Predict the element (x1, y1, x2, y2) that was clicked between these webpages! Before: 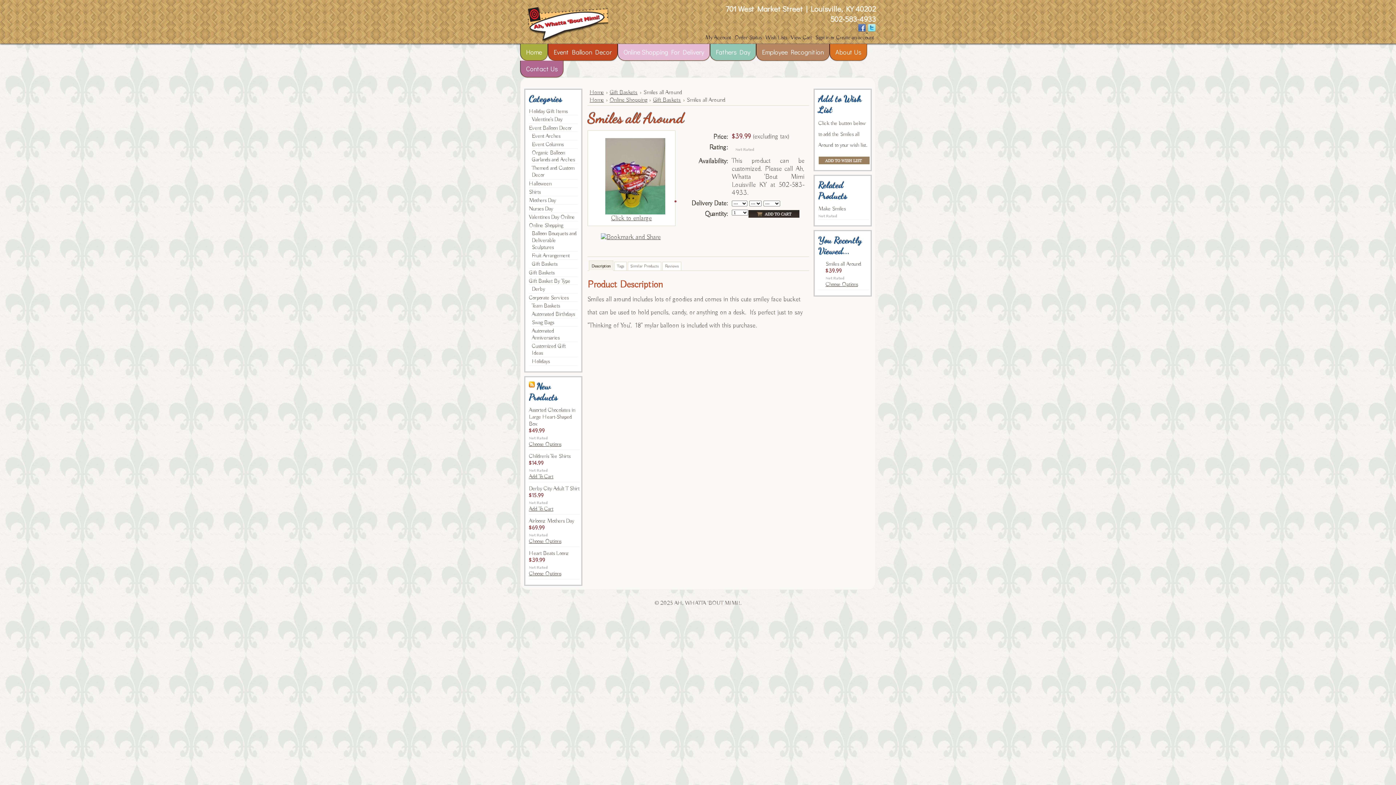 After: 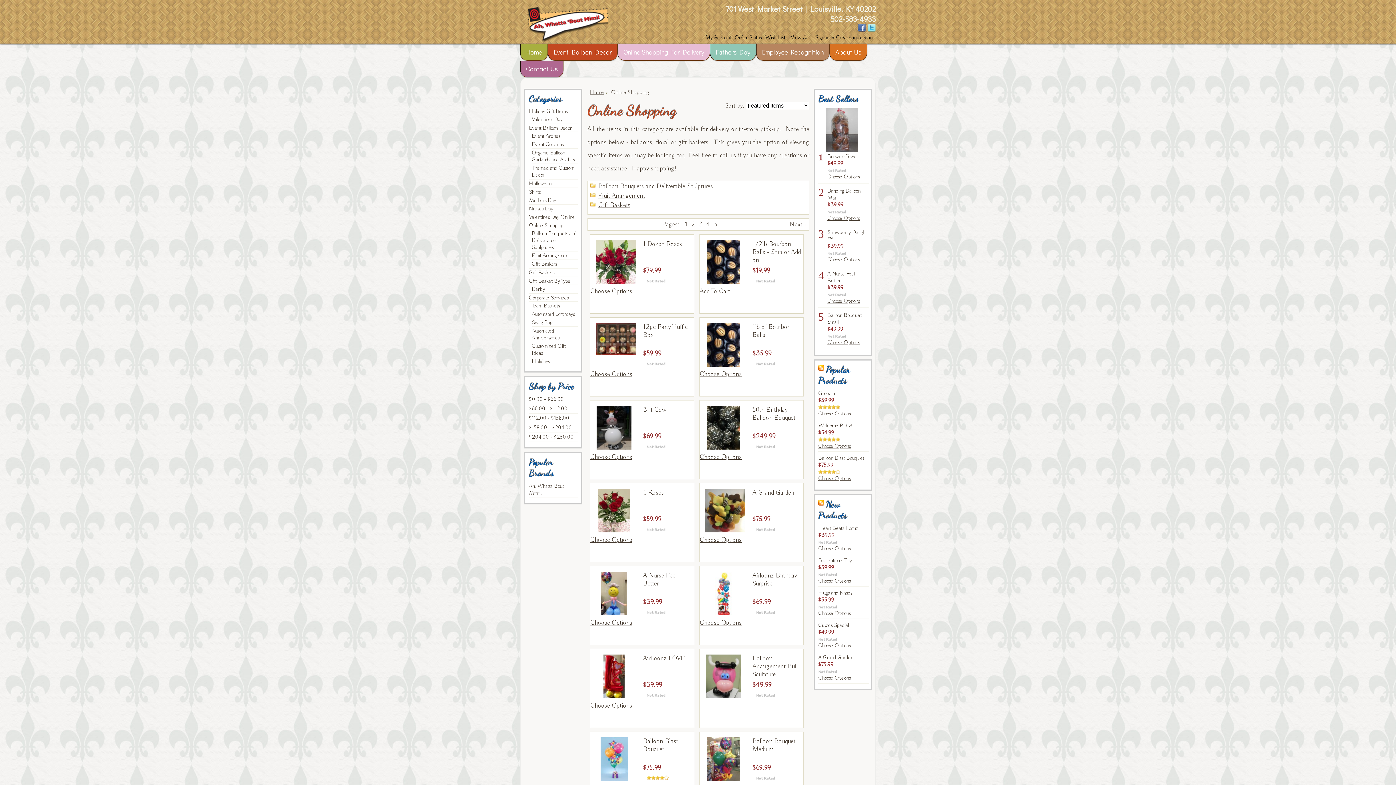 Action: bbox: (609, 96, 650, 104) label: Online Shopping